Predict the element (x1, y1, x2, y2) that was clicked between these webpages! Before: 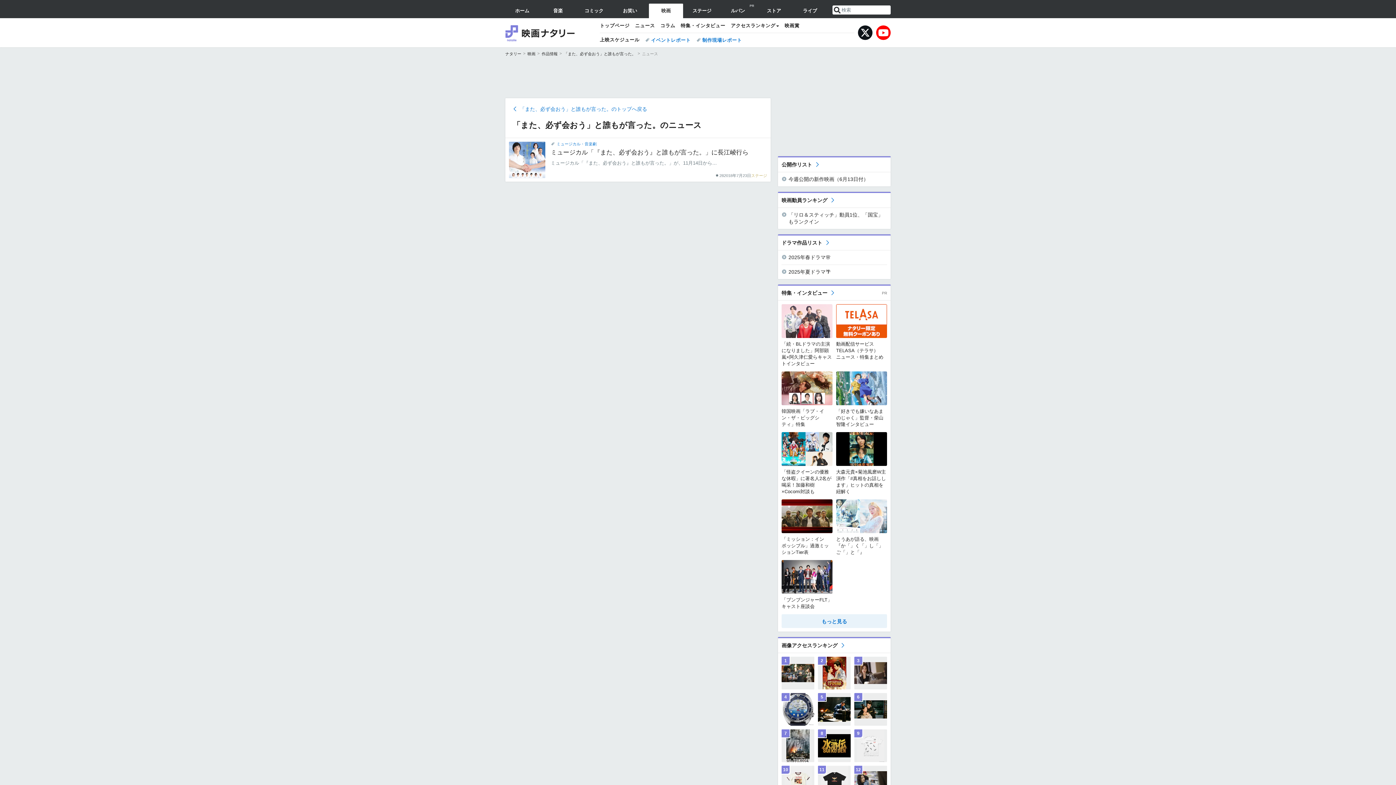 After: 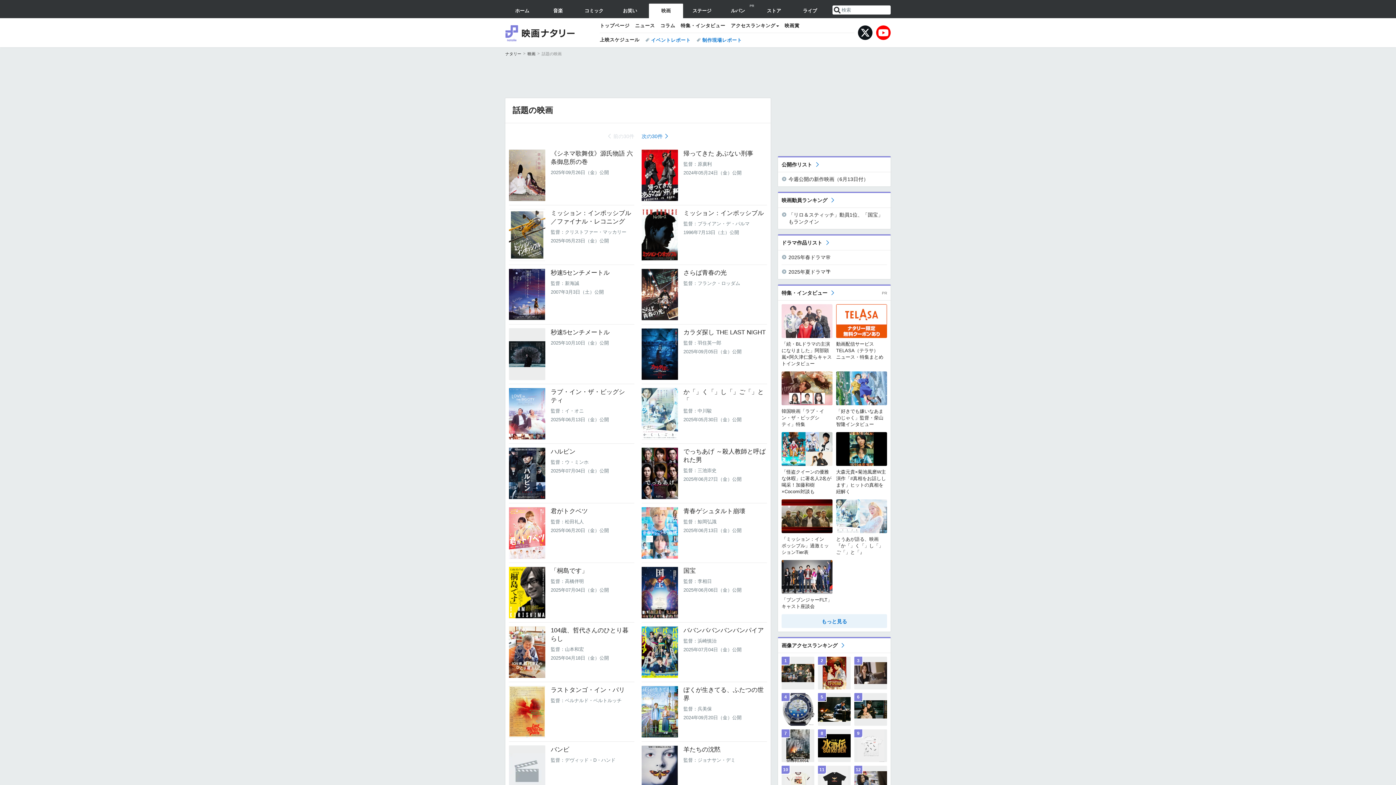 Action: bbox: (541, 51, 557, 56) label: 作品情報